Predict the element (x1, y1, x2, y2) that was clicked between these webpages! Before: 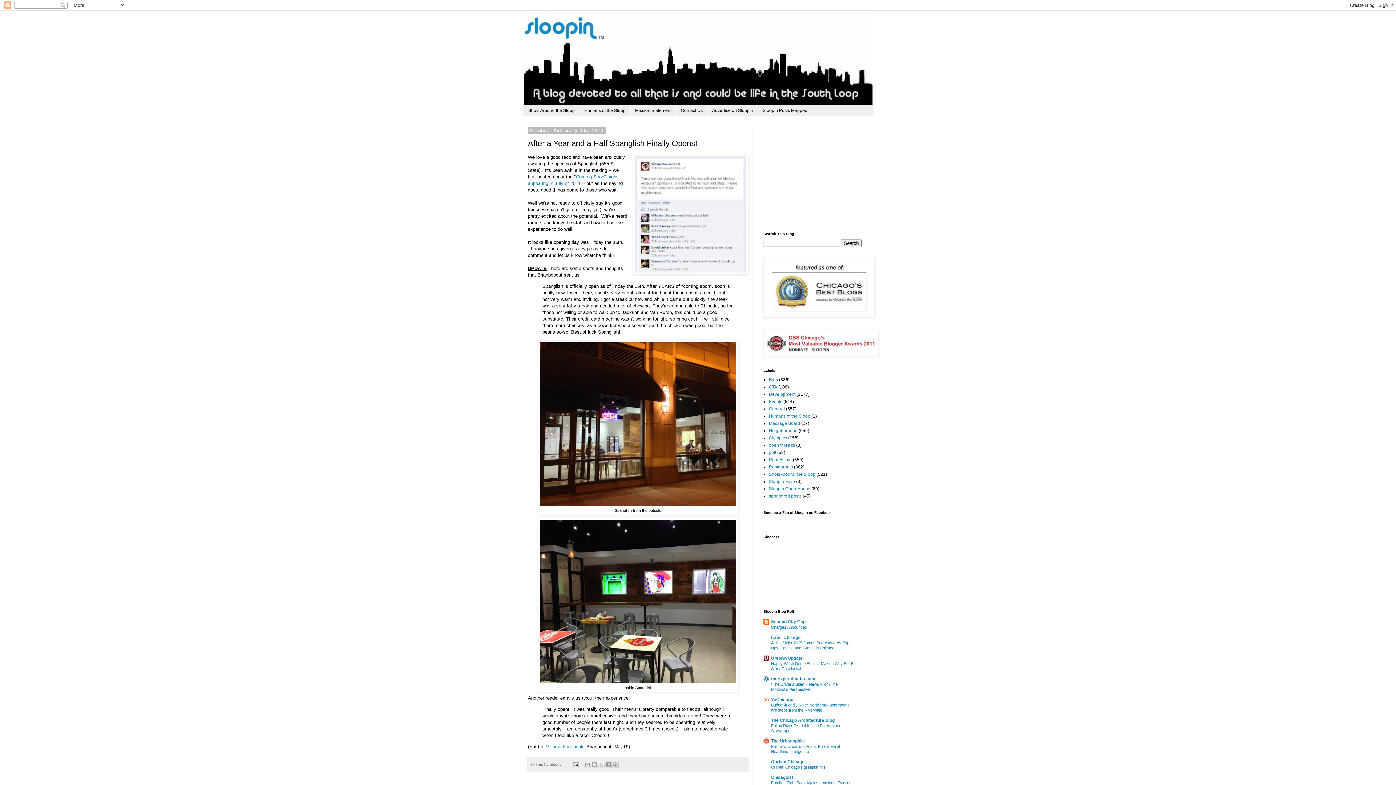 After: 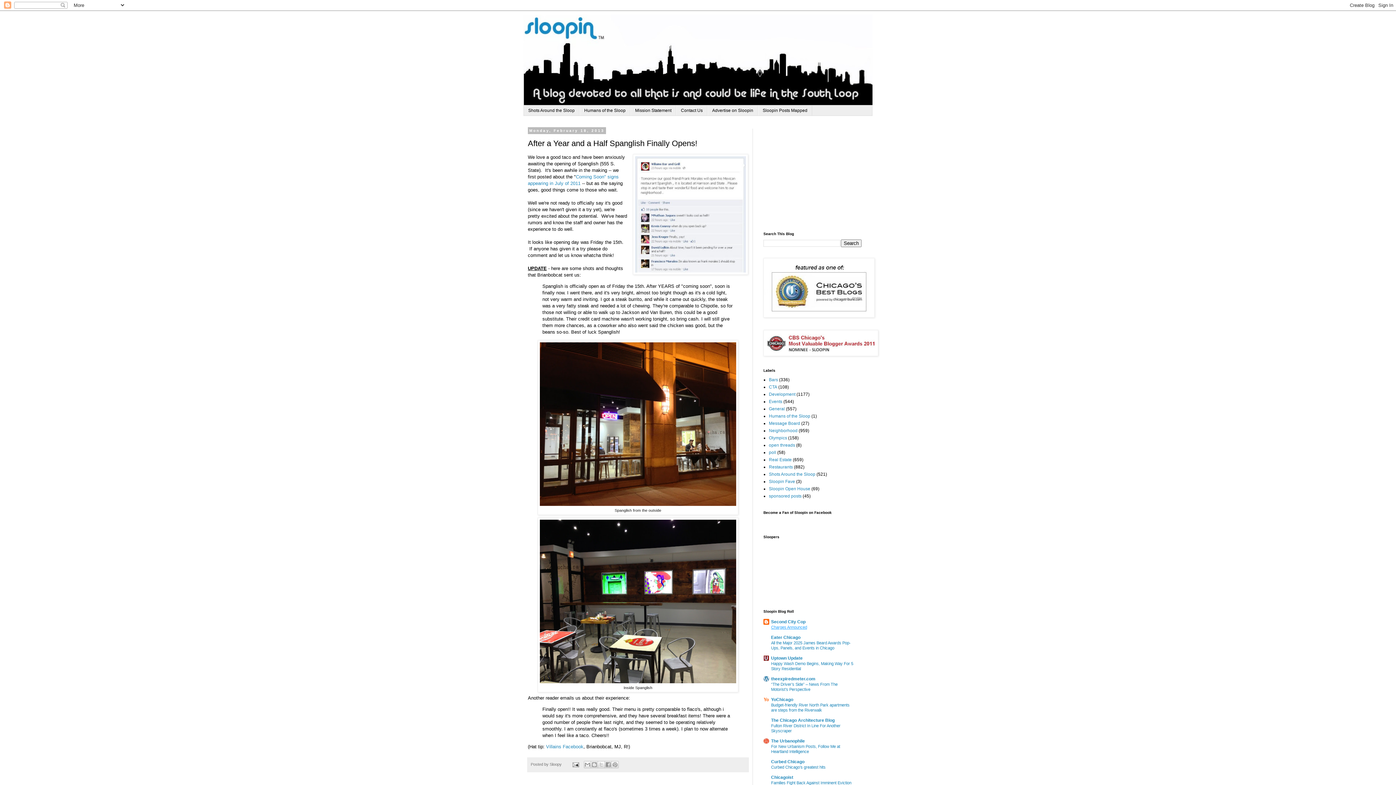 Action: label: Charges Announced bbox: (771, 625, 807, 629)